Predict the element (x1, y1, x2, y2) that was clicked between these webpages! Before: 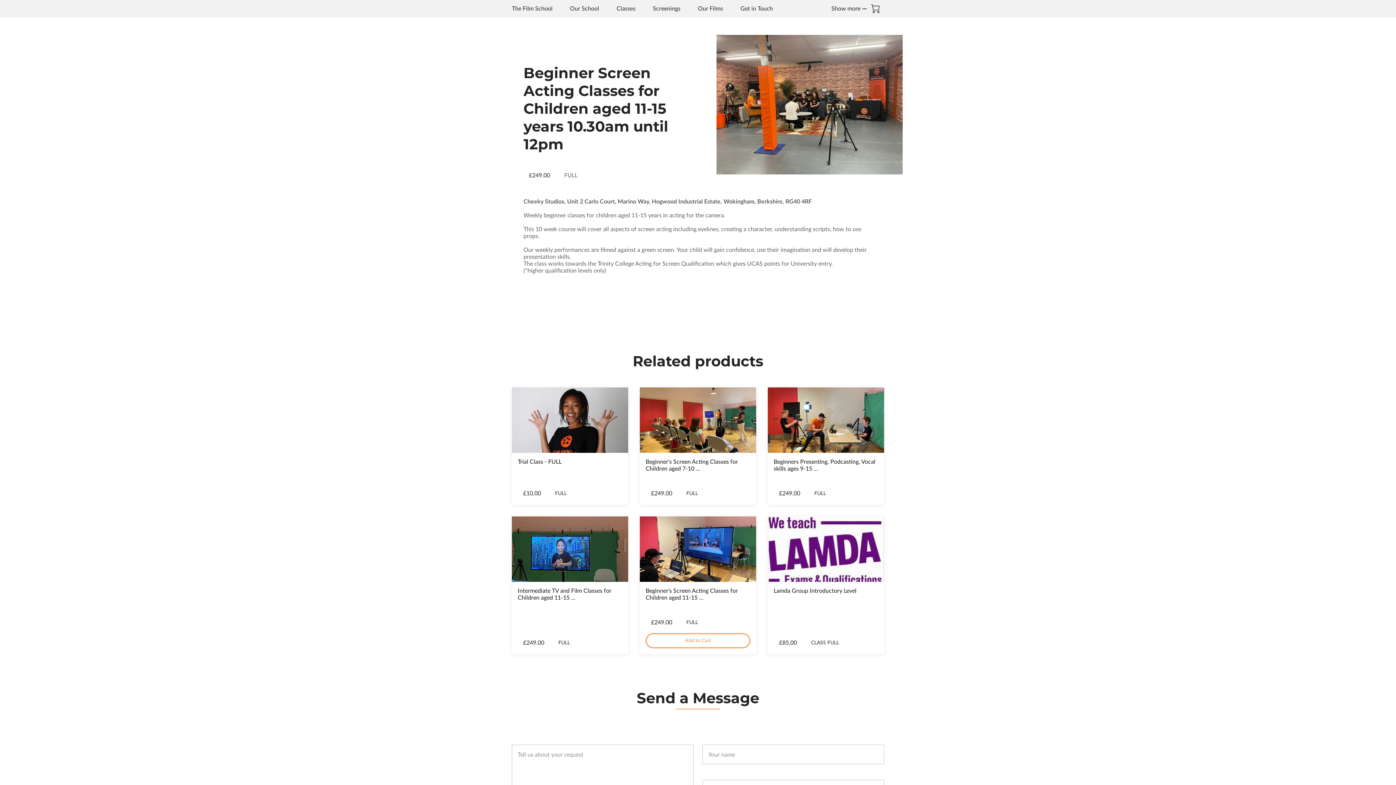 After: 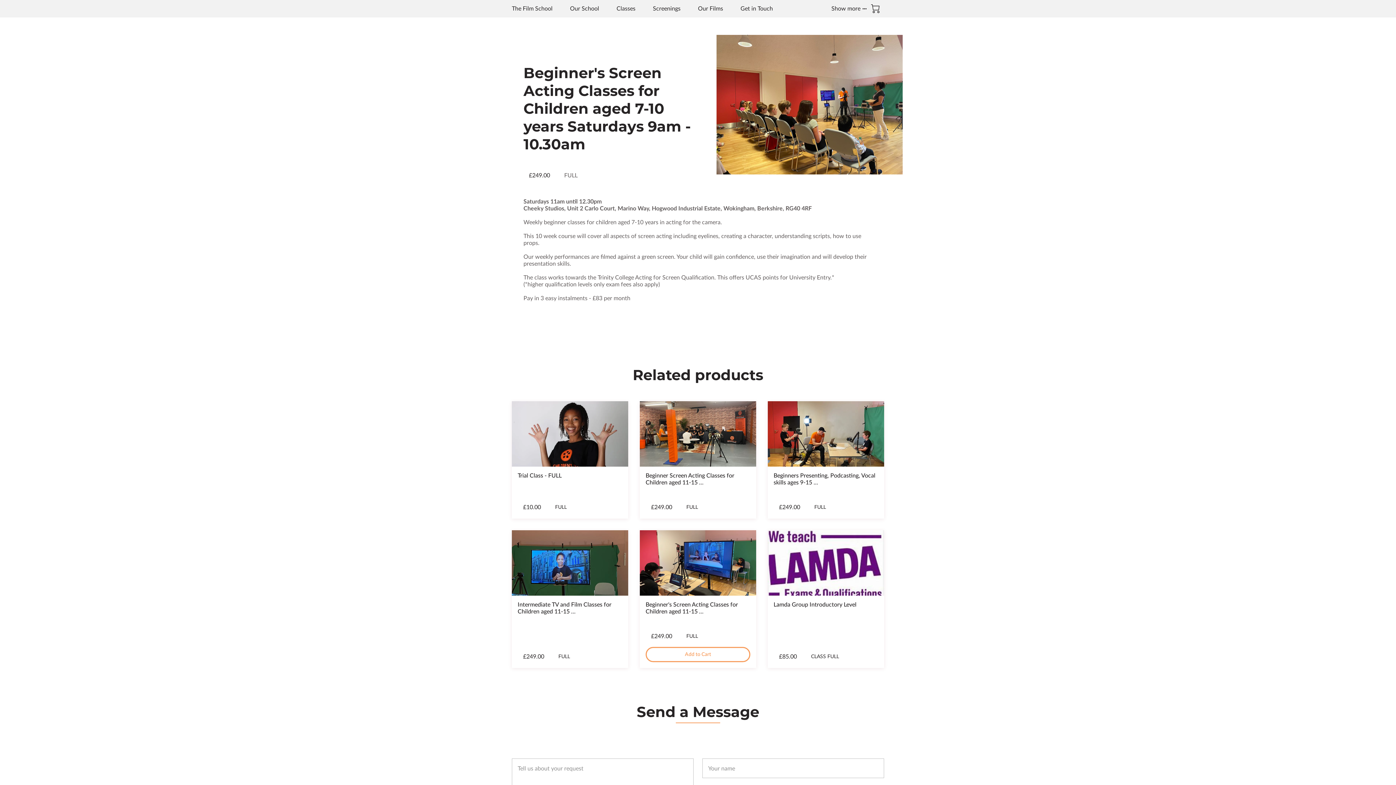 Action: label: Beginner's Screen Acting Classes for Children aged 7-10 …
£249.00
FULL bbox: (640, 387, 756, 505)